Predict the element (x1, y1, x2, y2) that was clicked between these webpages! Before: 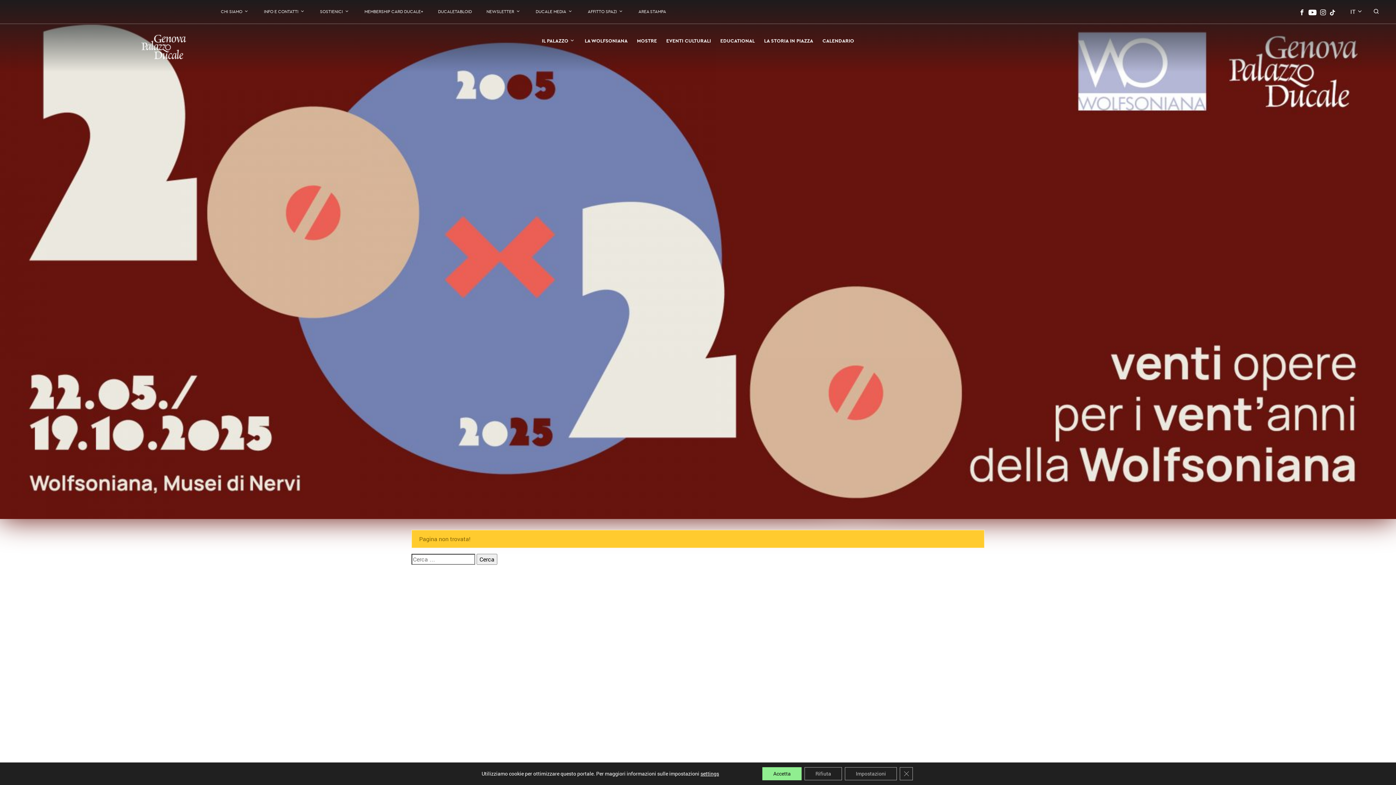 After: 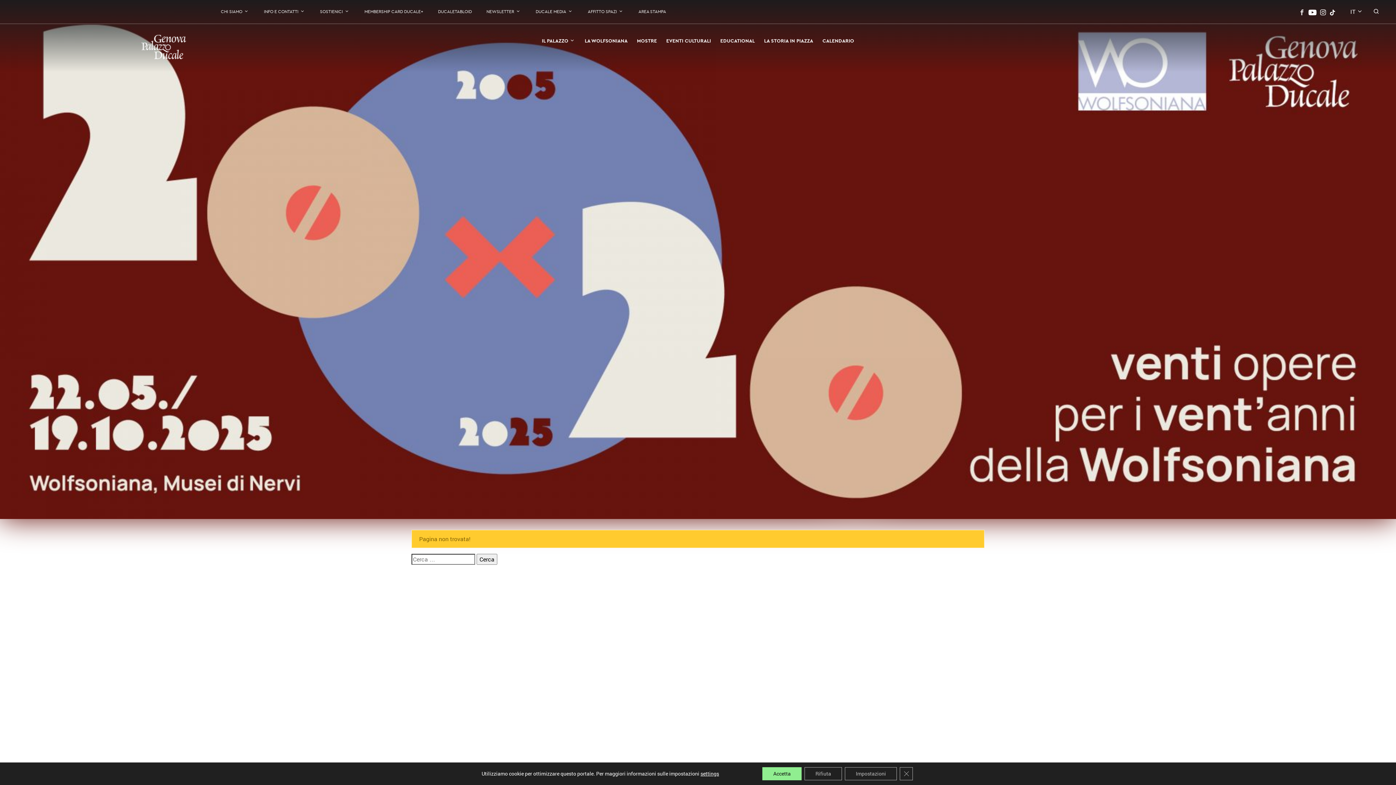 Action: label: Facebook bbox: (1299, 7, 1305, 16)